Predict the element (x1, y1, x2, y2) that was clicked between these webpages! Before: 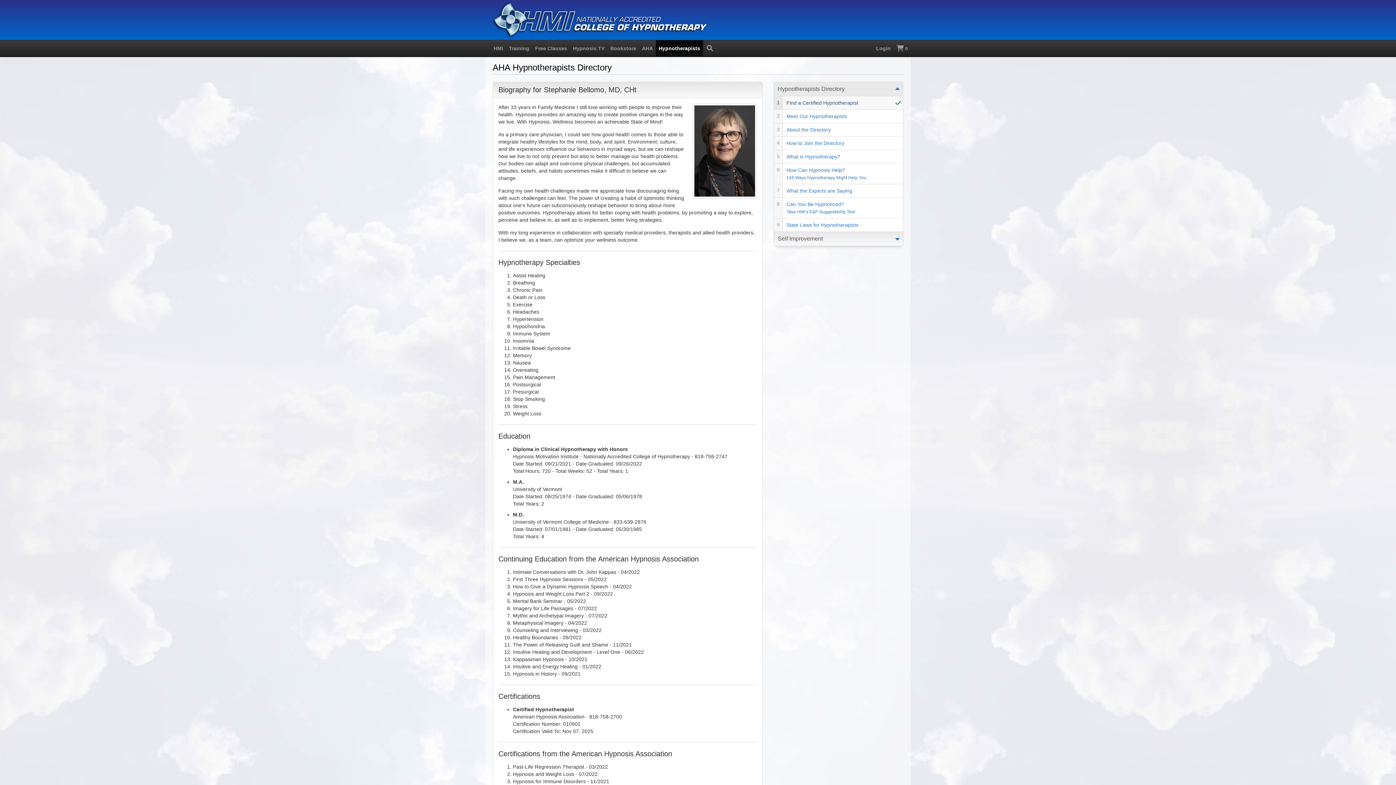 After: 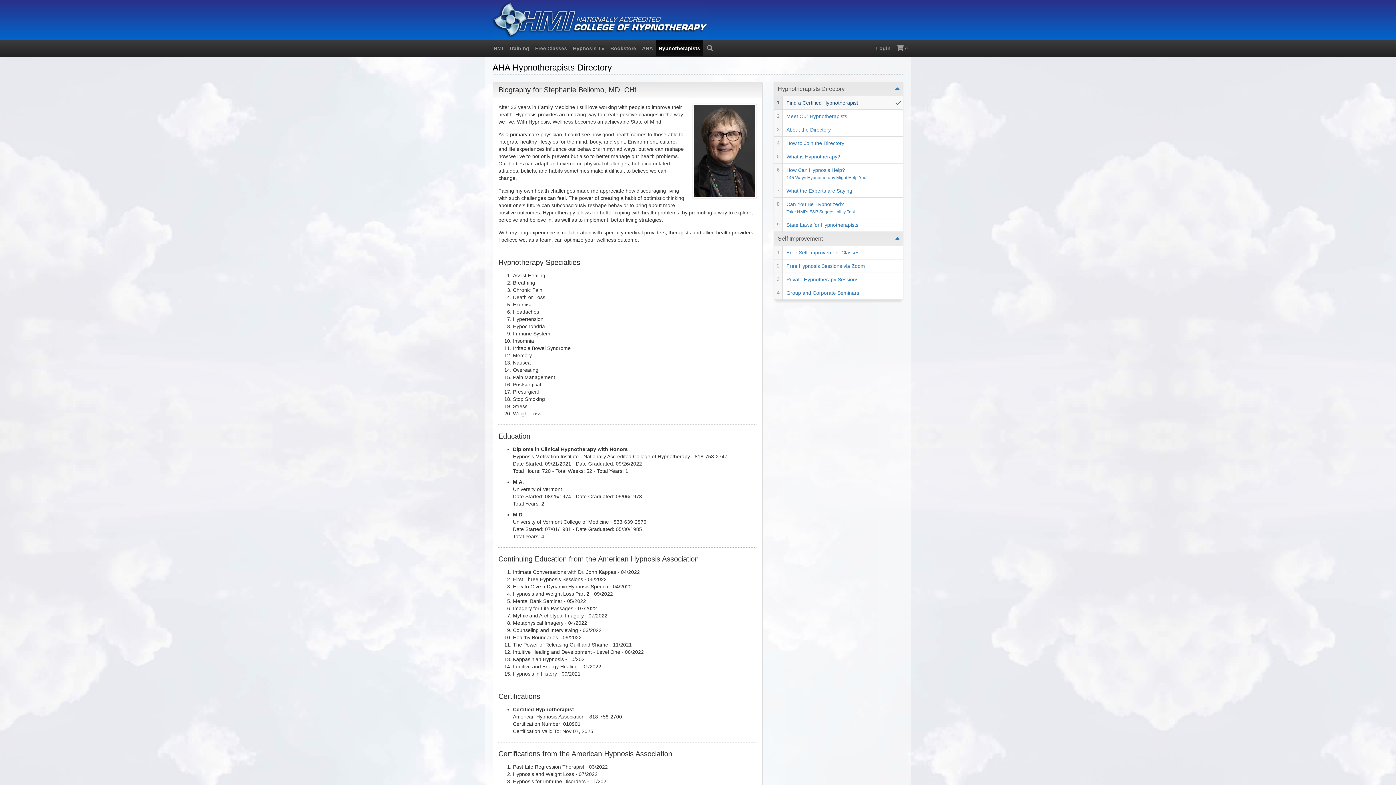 Action: bbox: (774, 231, 903, 245) label: Self Improvement